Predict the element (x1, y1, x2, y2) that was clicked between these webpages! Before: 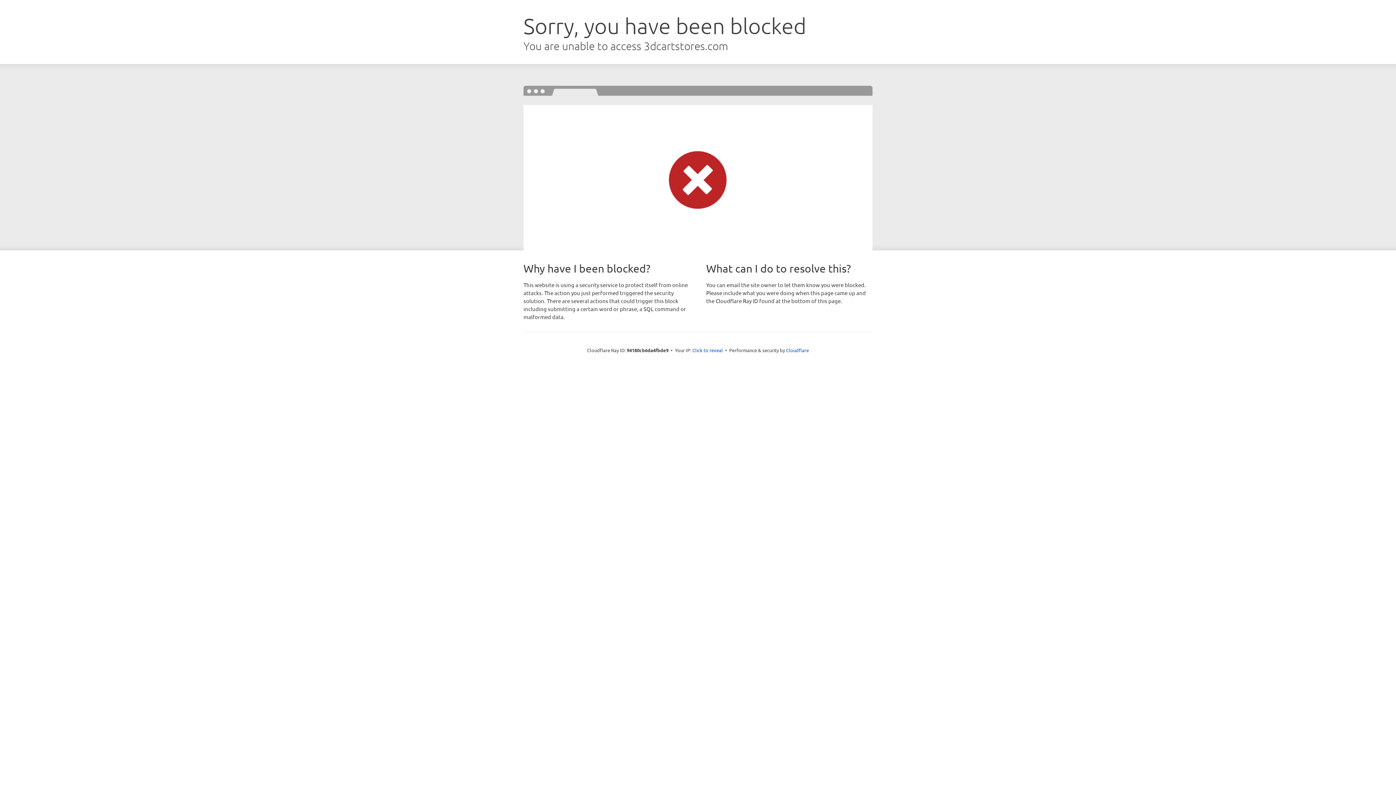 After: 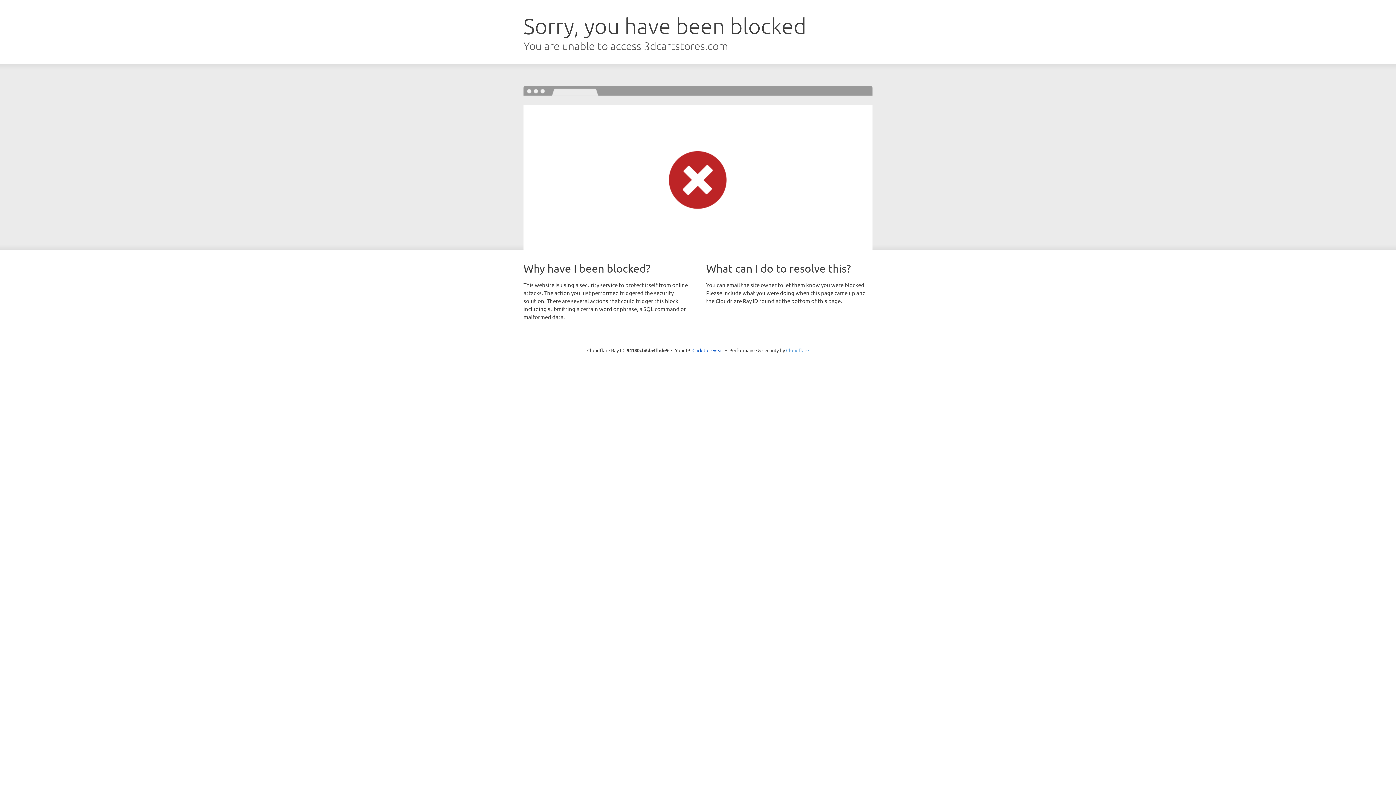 Action: bbox: (786, 347, 809, 353) label: Cloudflare